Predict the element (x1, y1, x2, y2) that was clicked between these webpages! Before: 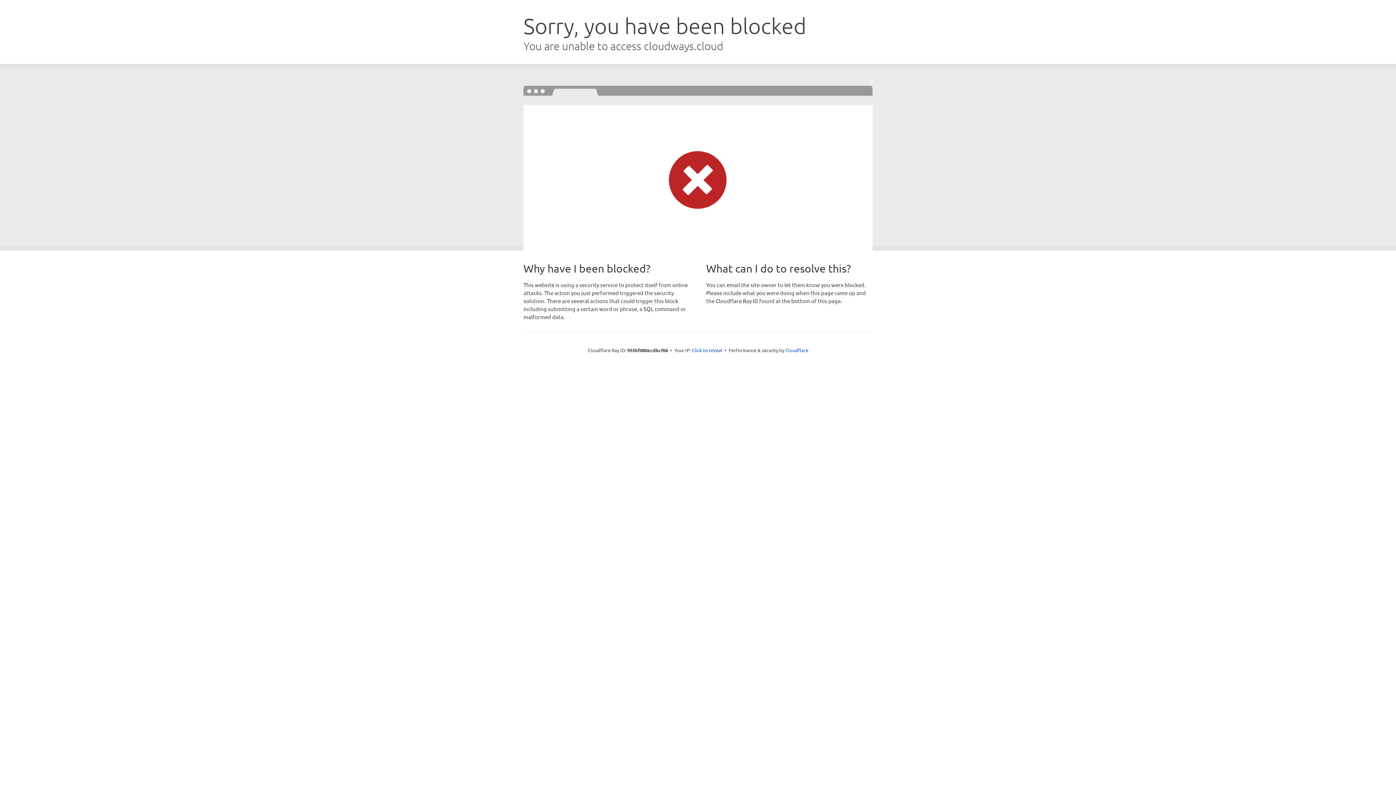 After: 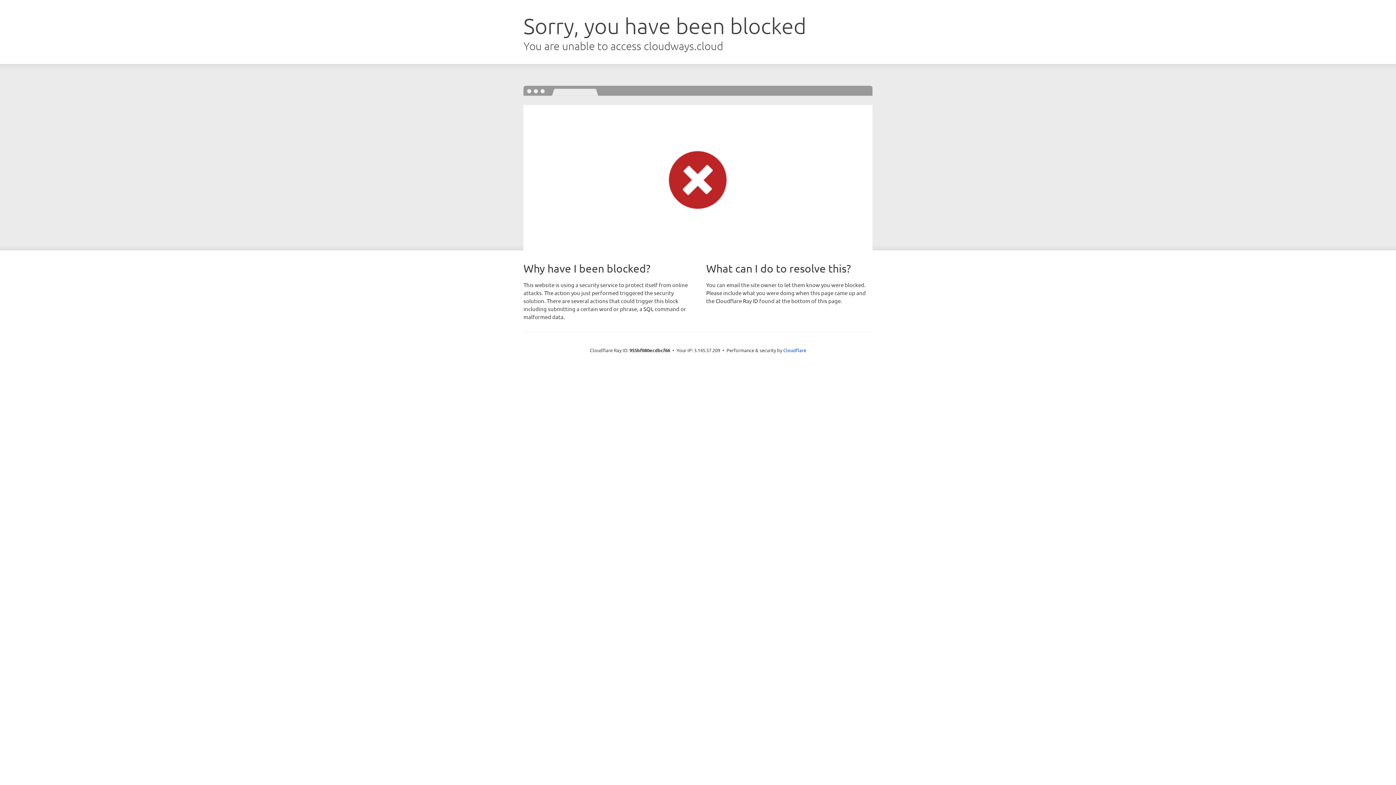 Action: label: Click to reveal bbox: (692, 346, 722, 353)